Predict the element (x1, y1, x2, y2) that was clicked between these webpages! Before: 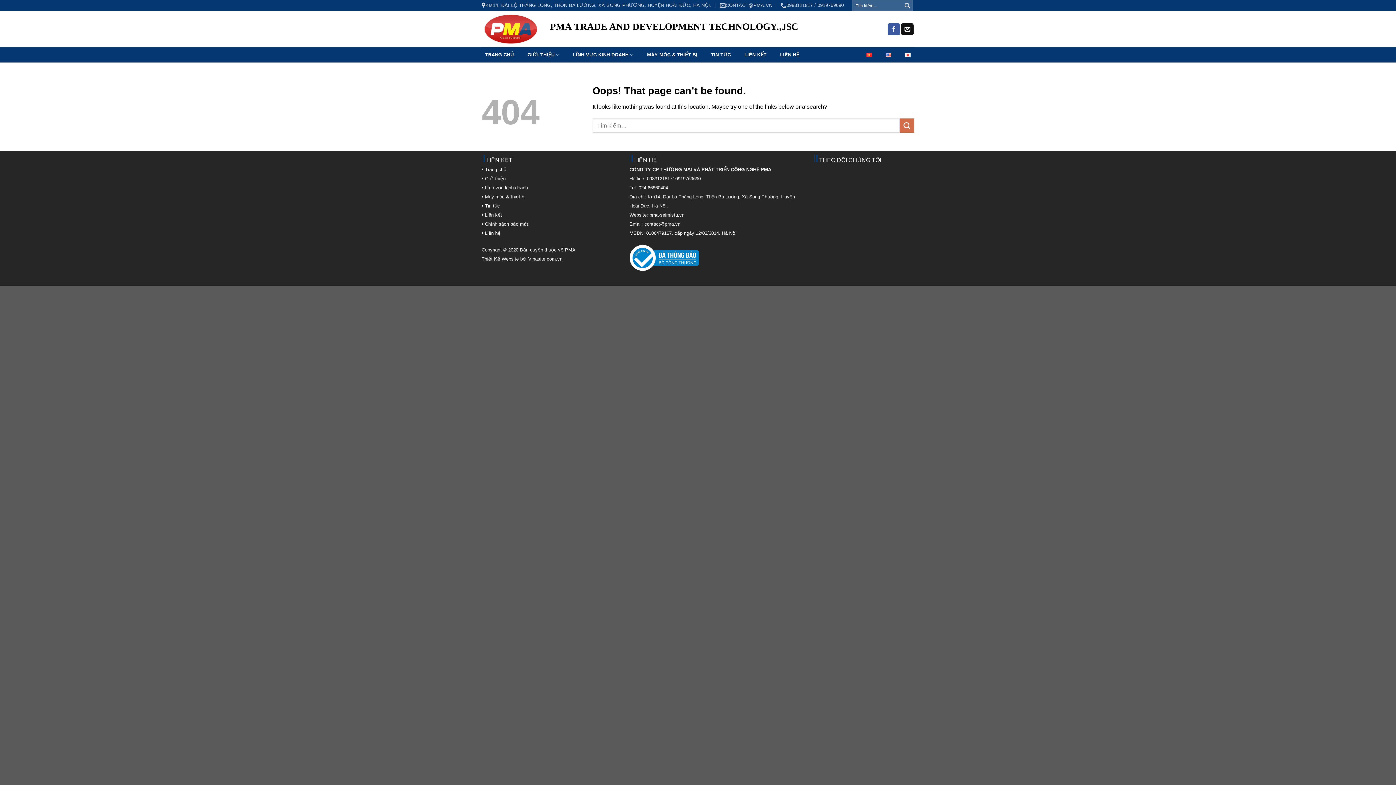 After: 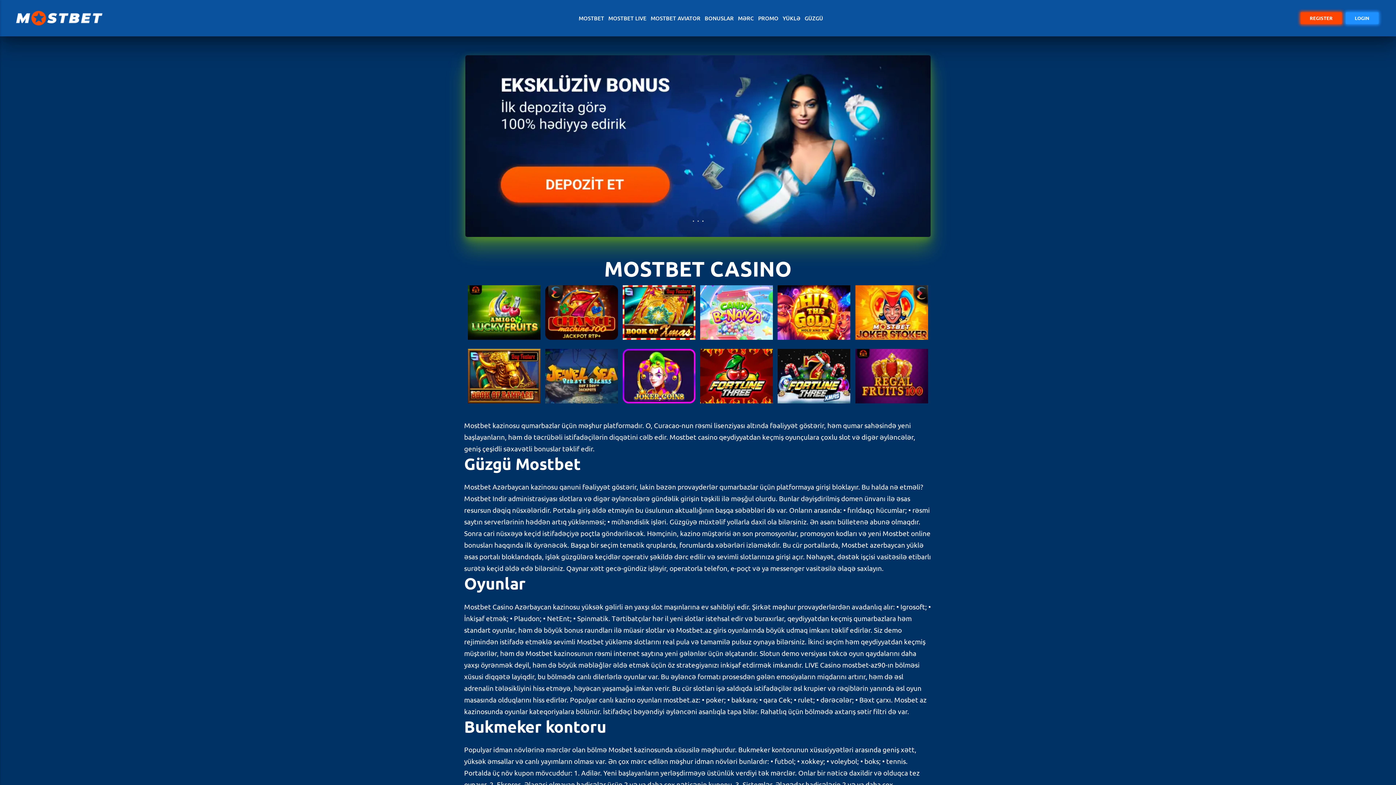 Action: label: mostbet bbox: (658, 37, 660, 37)